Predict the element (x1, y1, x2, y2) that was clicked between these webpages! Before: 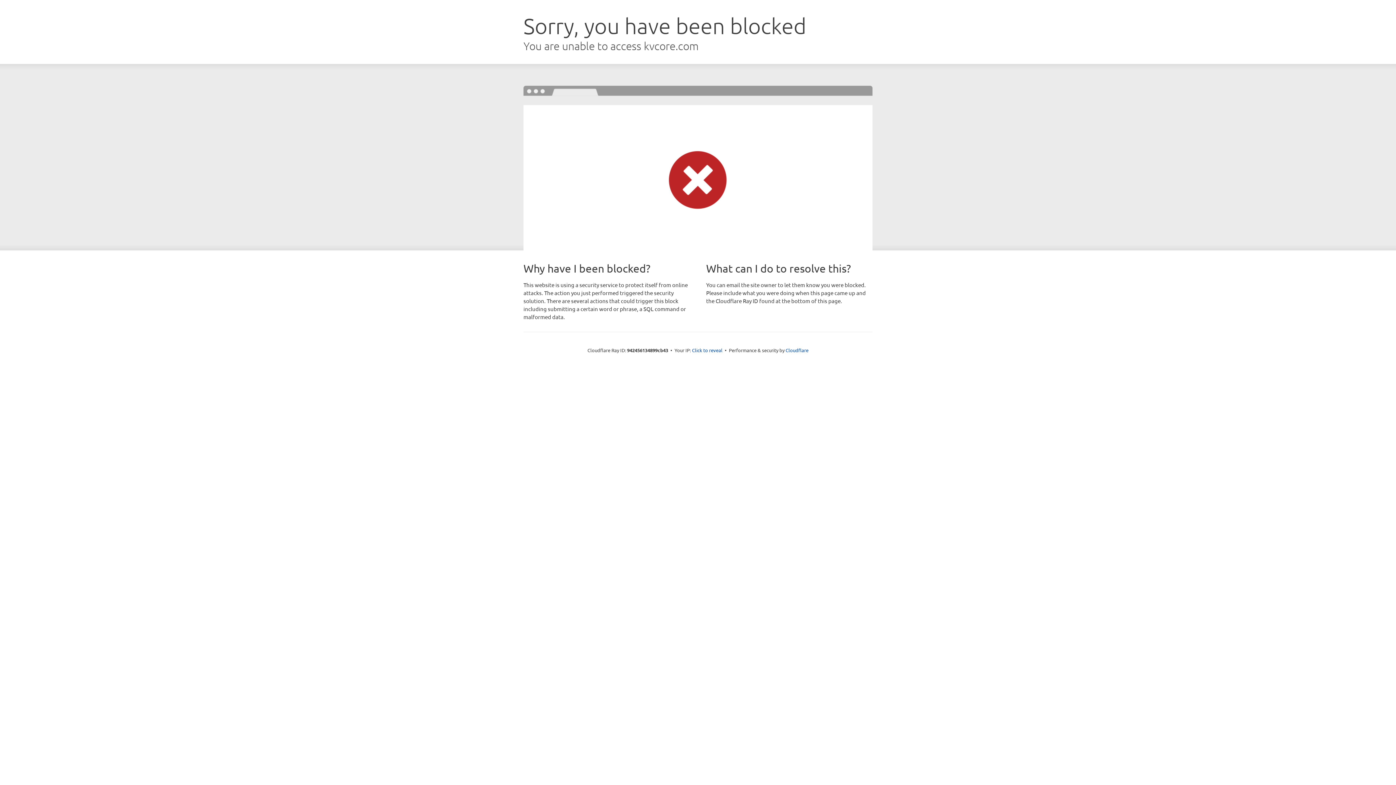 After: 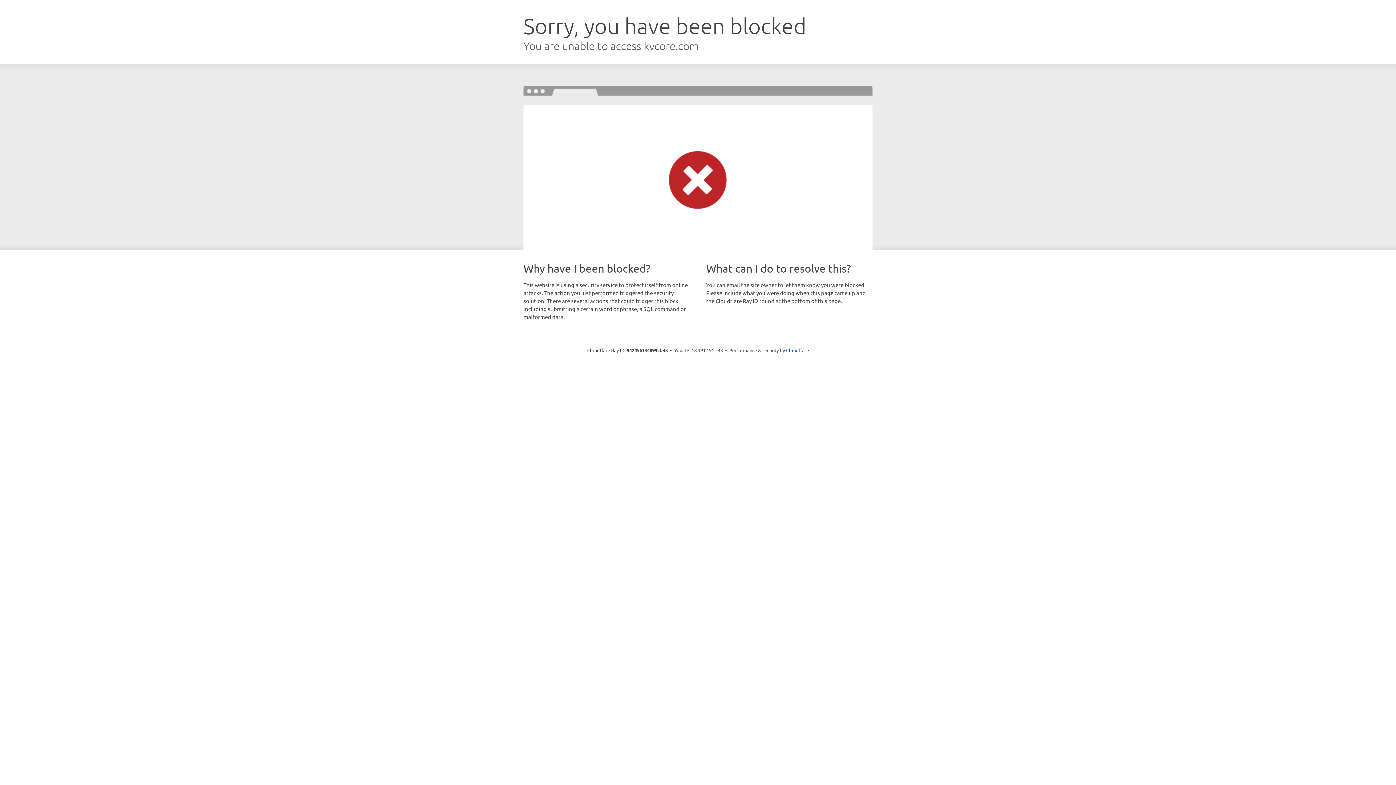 Action: label: Click to reveal bbox: (692, 346, 722, 353)